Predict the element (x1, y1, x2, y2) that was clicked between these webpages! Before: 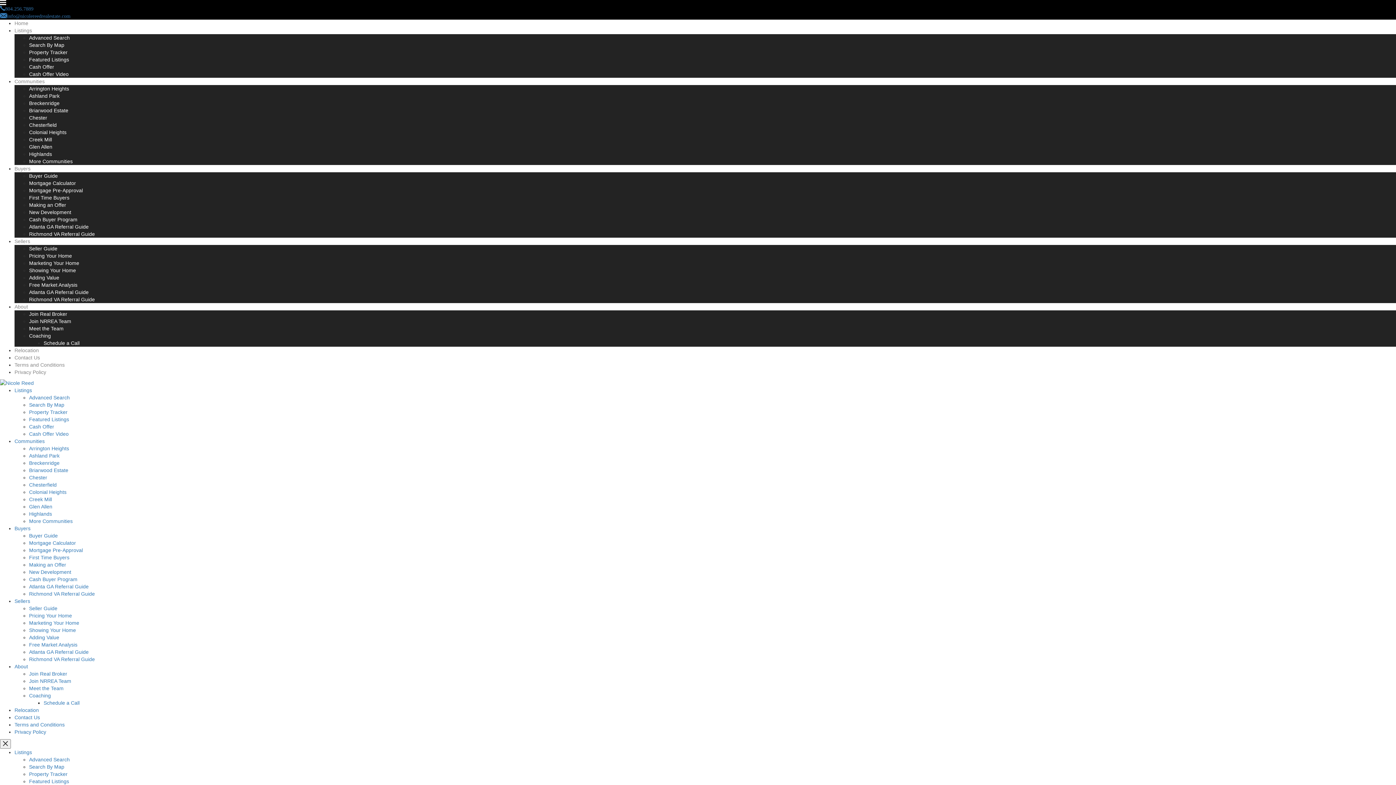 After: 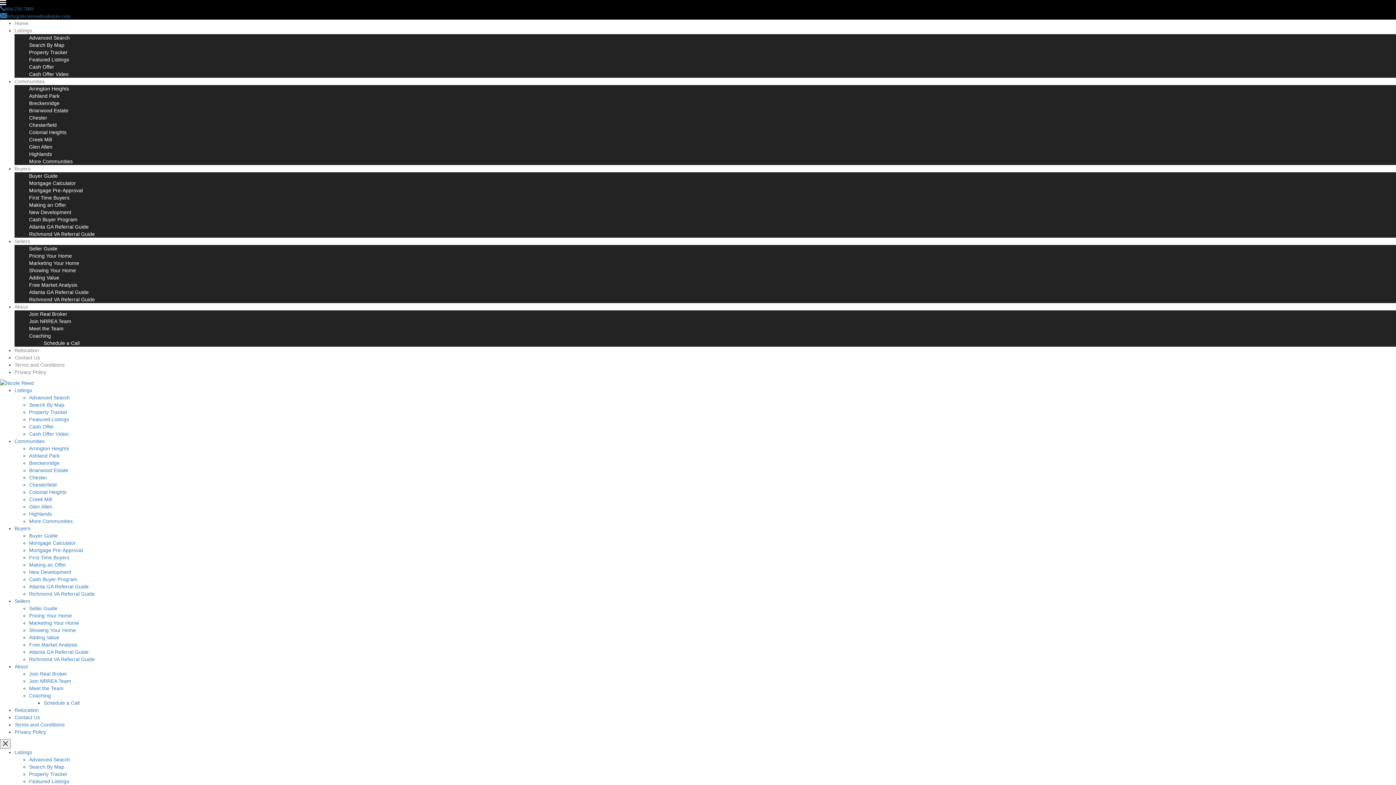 Action: bbox: (29, 129, 66, 135) label: Colonial Heights